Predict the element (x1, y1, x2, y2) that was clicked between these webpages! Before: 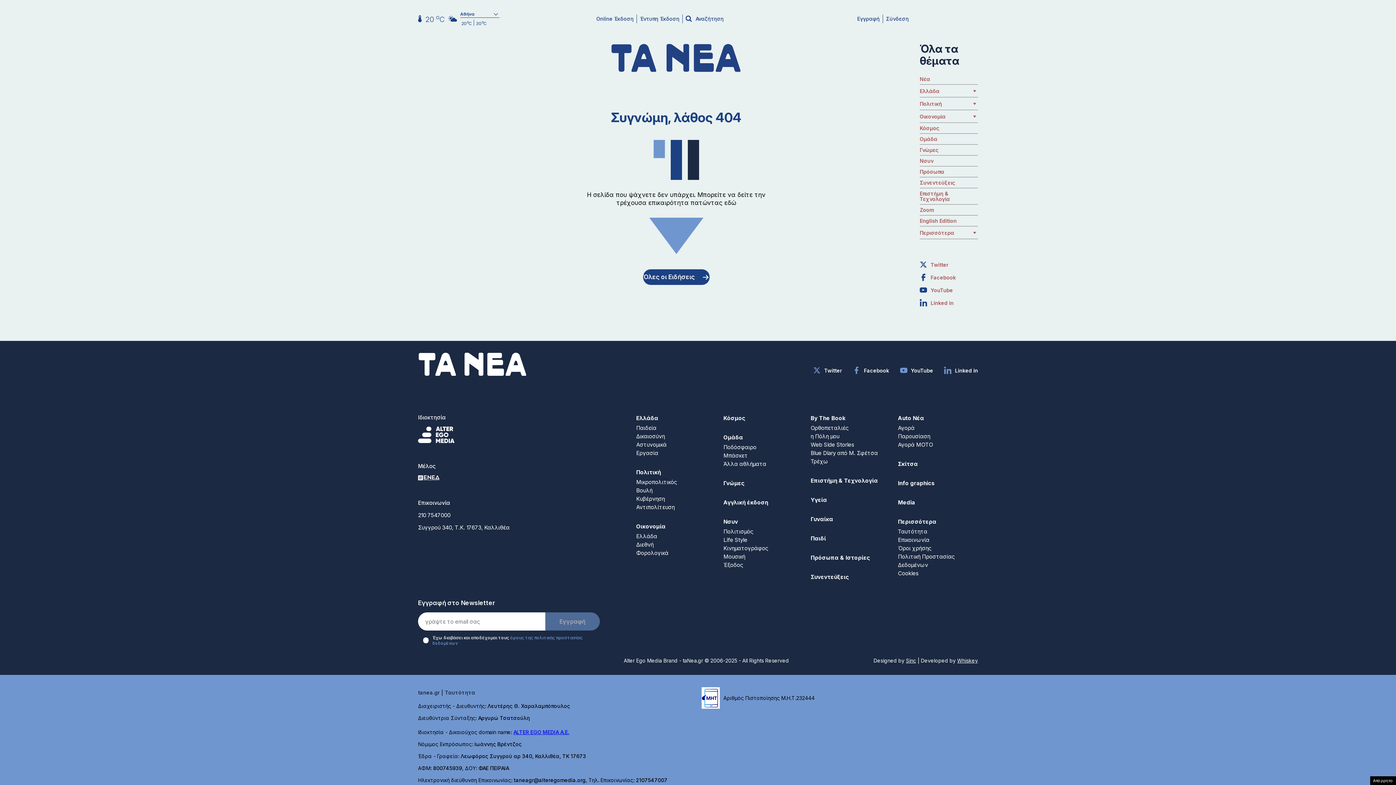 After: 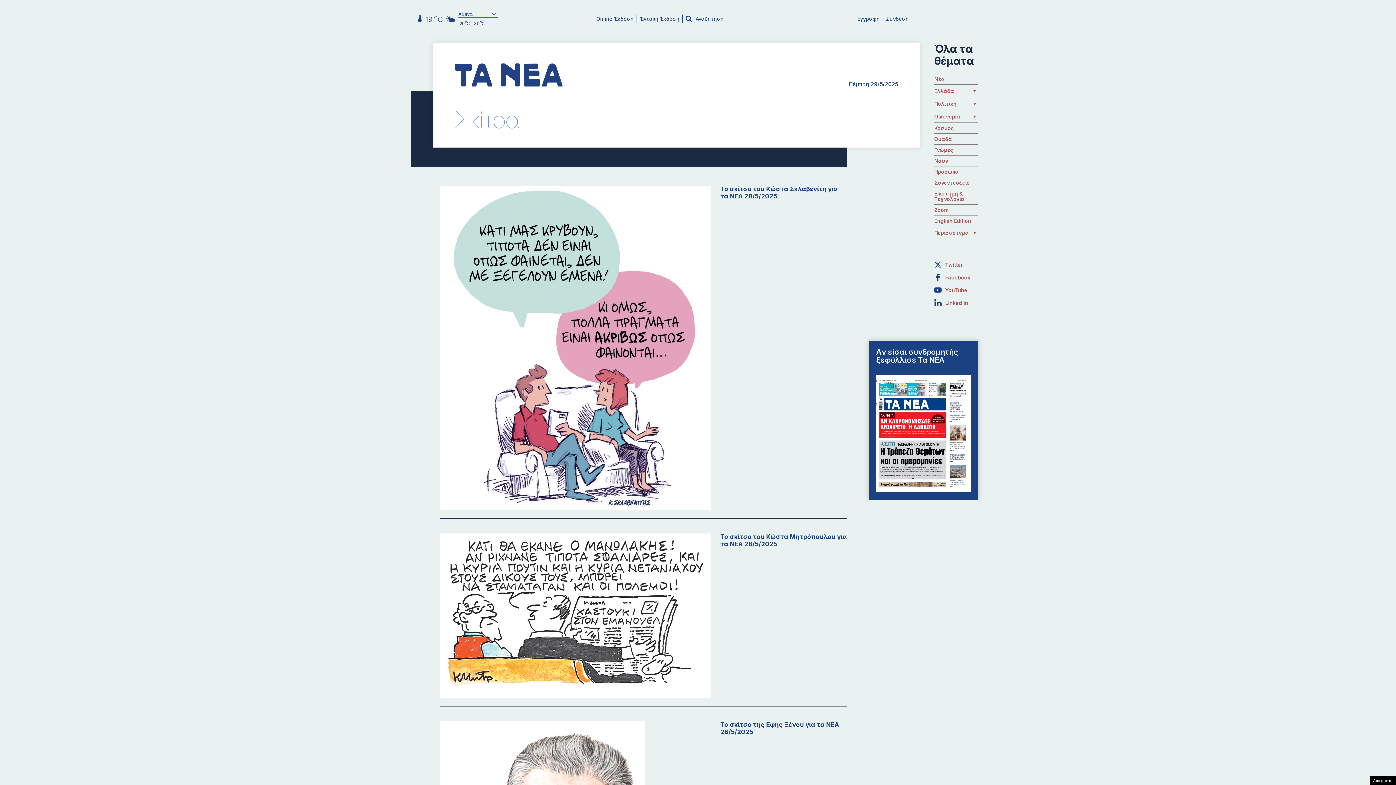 Action: bbox: (898, 460, 978, 468) label: Σκίτσα